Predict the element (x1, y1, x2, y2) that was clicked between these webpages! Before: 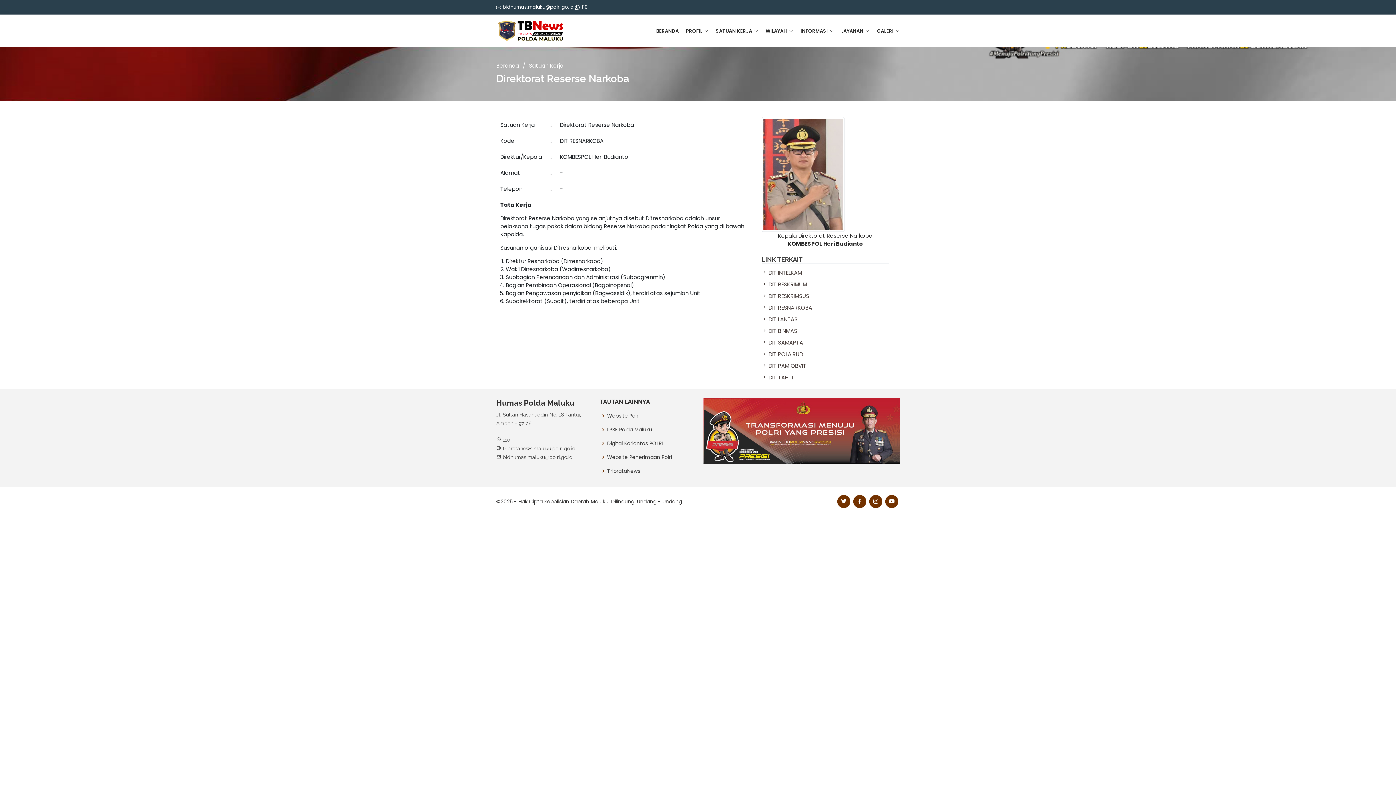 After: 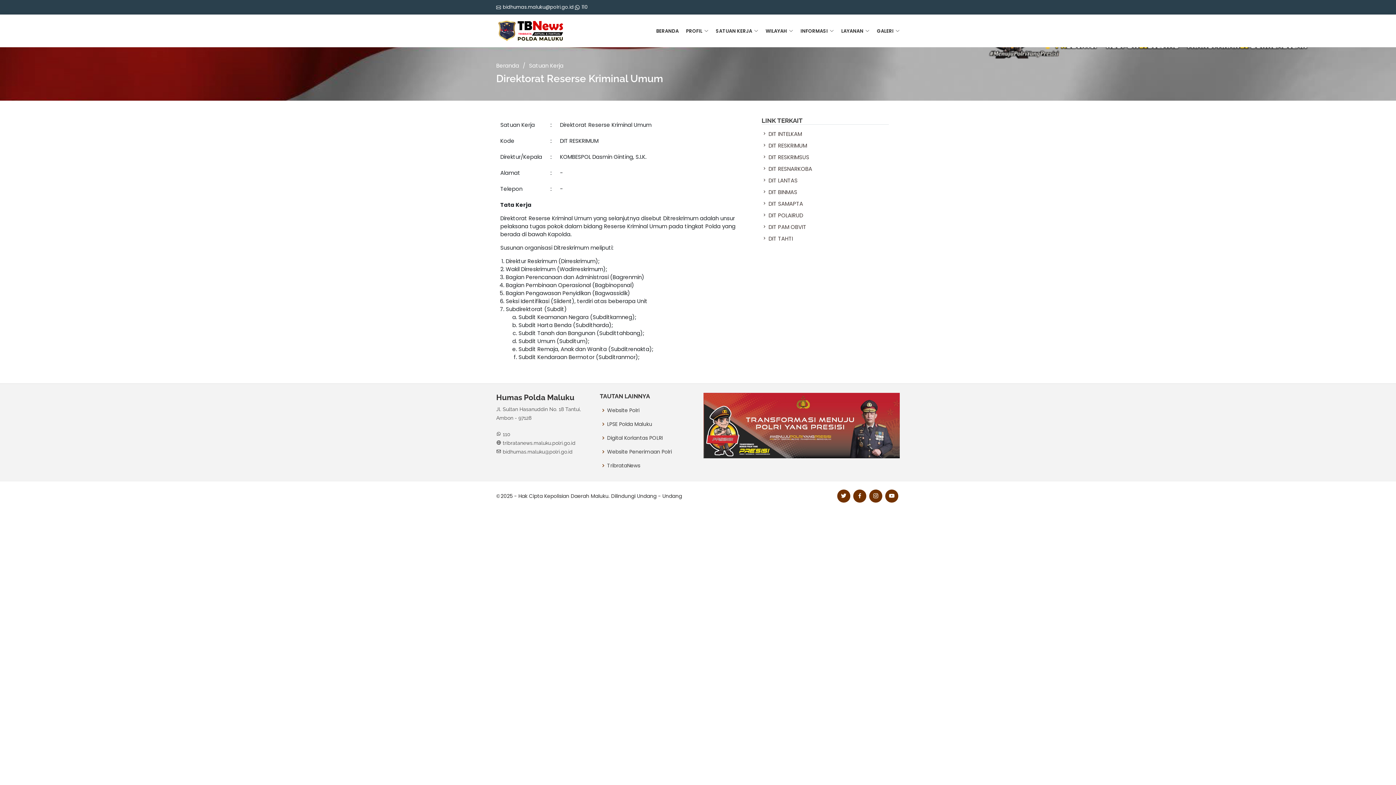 Action: bbox: (761, 280, 807, 288) label:  DIT RESKRIMUM